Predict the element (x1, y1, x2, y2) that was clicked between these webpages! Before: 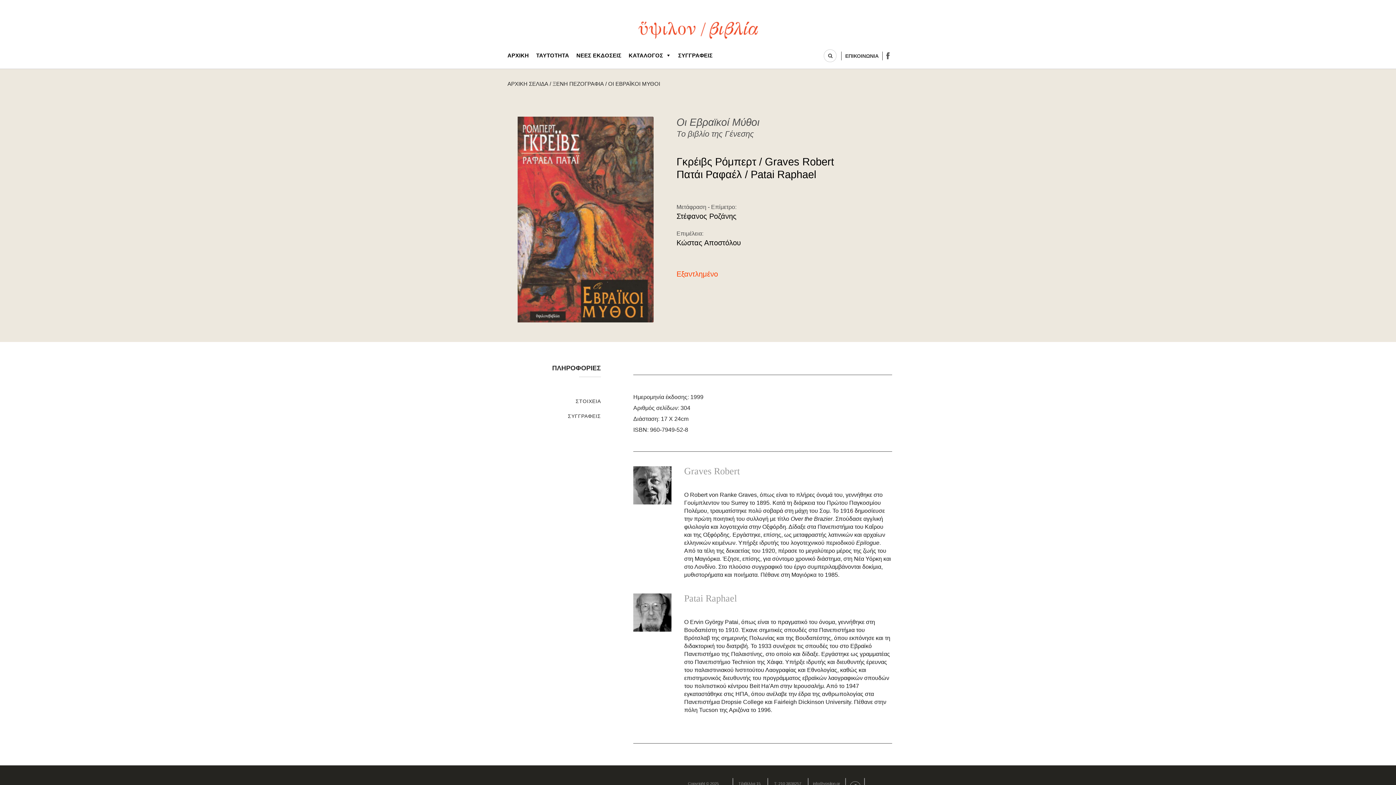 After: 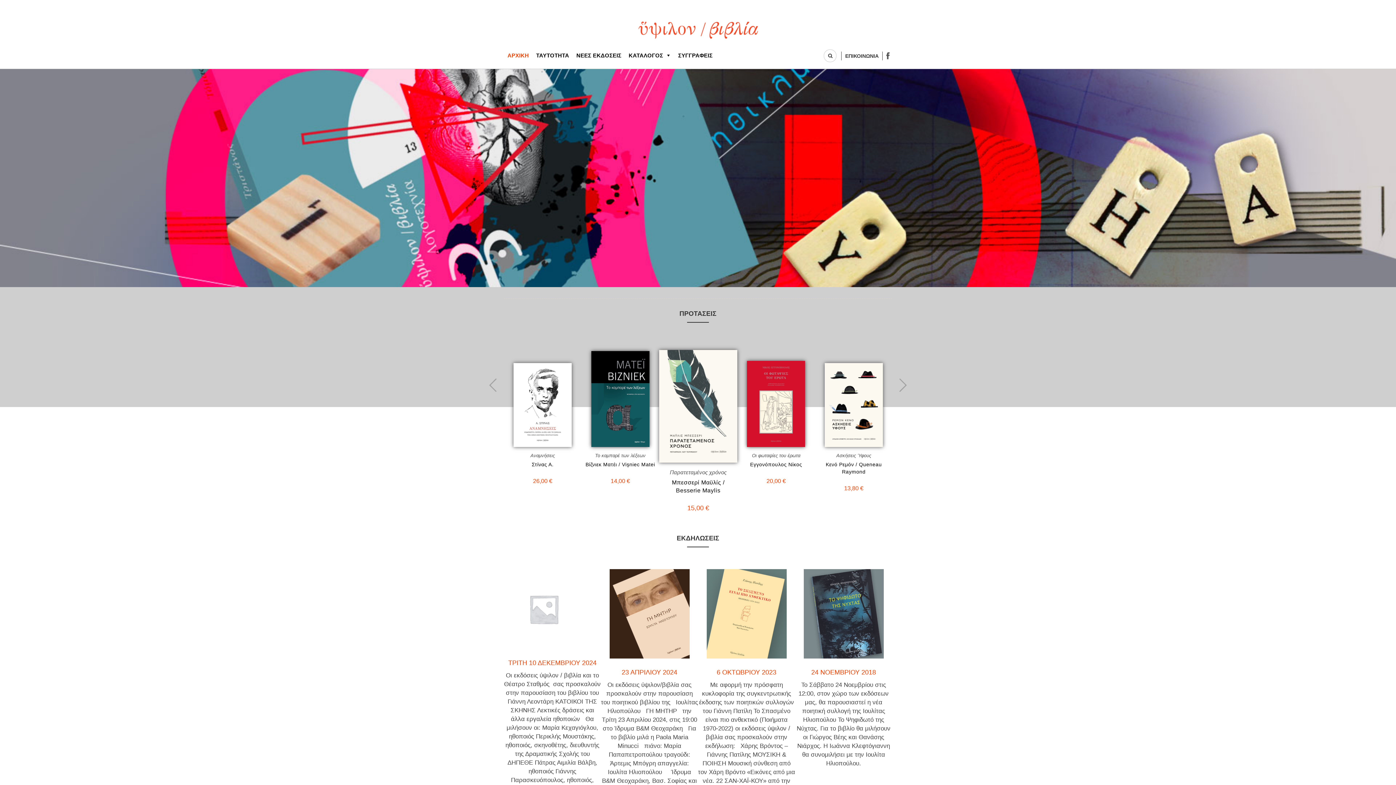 Action: bbox: (506, 80, 549, 86) label: ΑΡΧΙΚΗ ΣΕΛΙΔΑ